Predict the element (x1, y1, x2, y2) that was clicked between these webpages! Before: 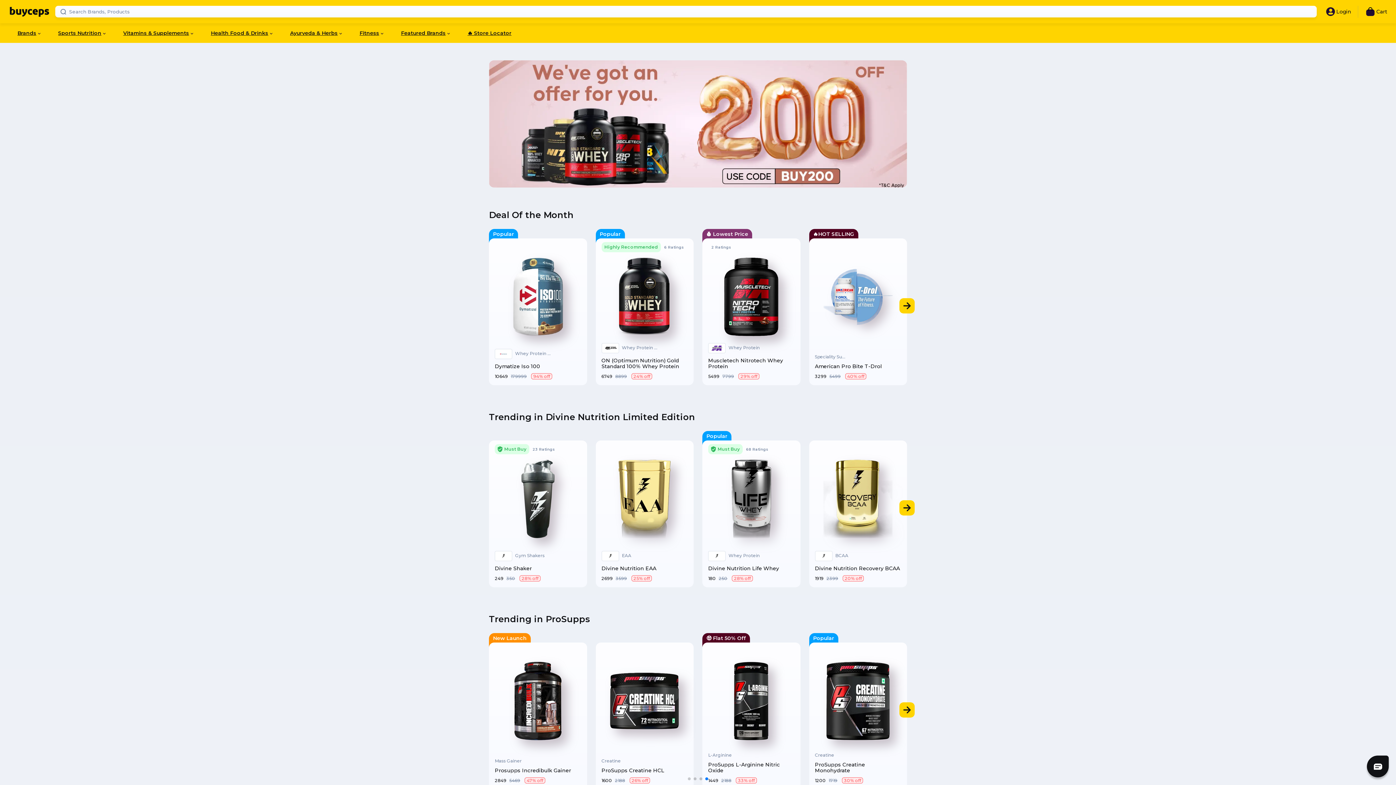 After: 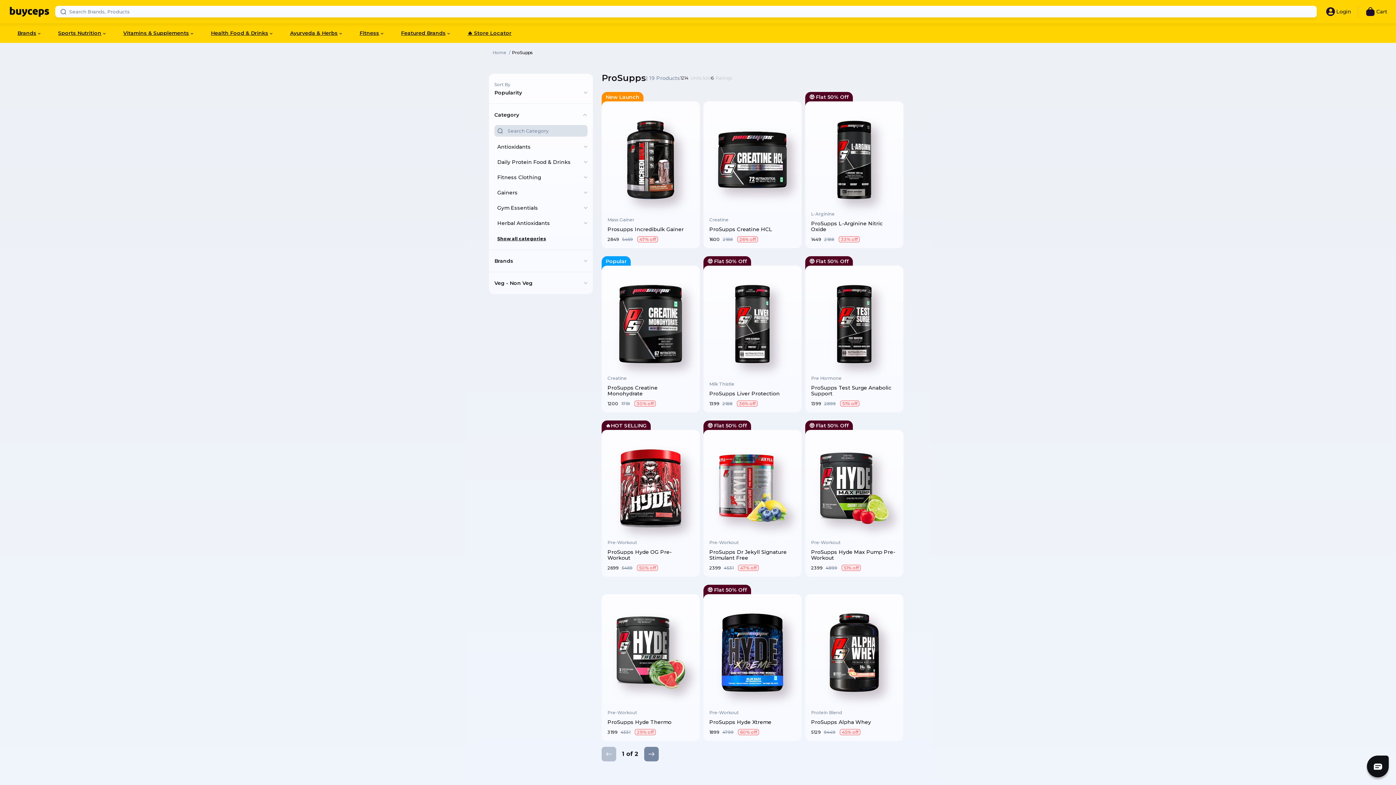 Action: label: Trending in ProSupps bbox: (489, 615, 907, 624)